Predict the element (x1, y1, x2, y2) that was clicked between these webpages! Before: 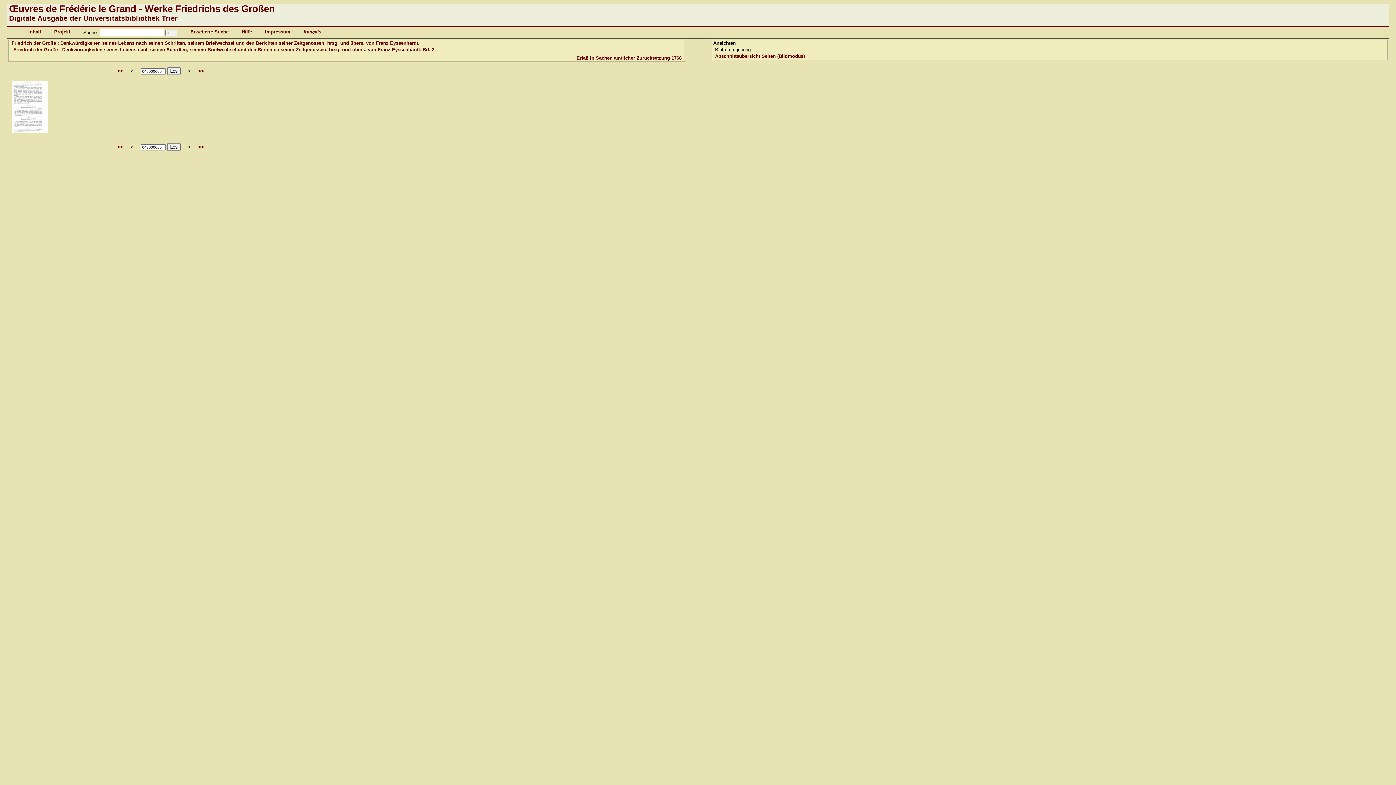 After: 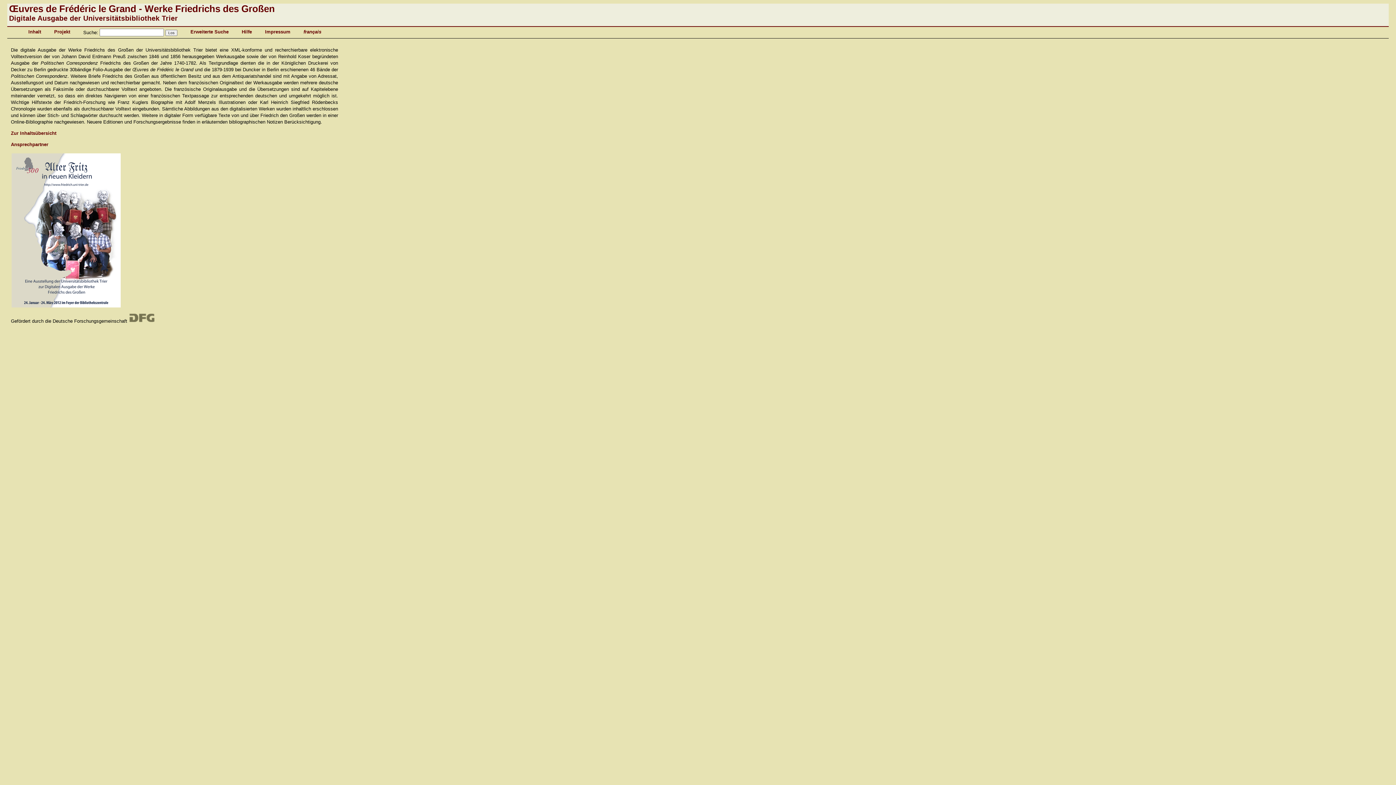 Action: label: Œuvres de Frédéric le Grand - Werke Friedrichs des Großen bbox: (9, 3, 274, 14)